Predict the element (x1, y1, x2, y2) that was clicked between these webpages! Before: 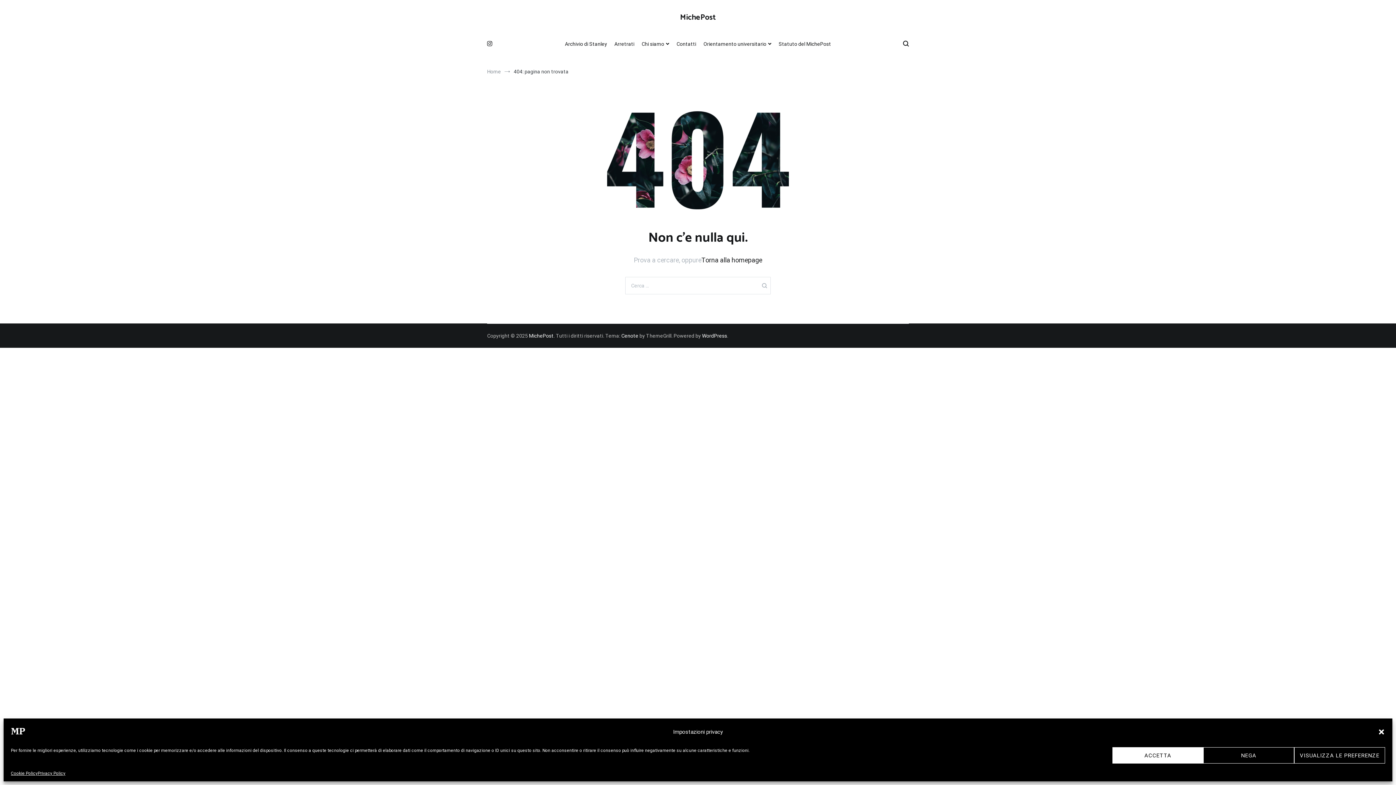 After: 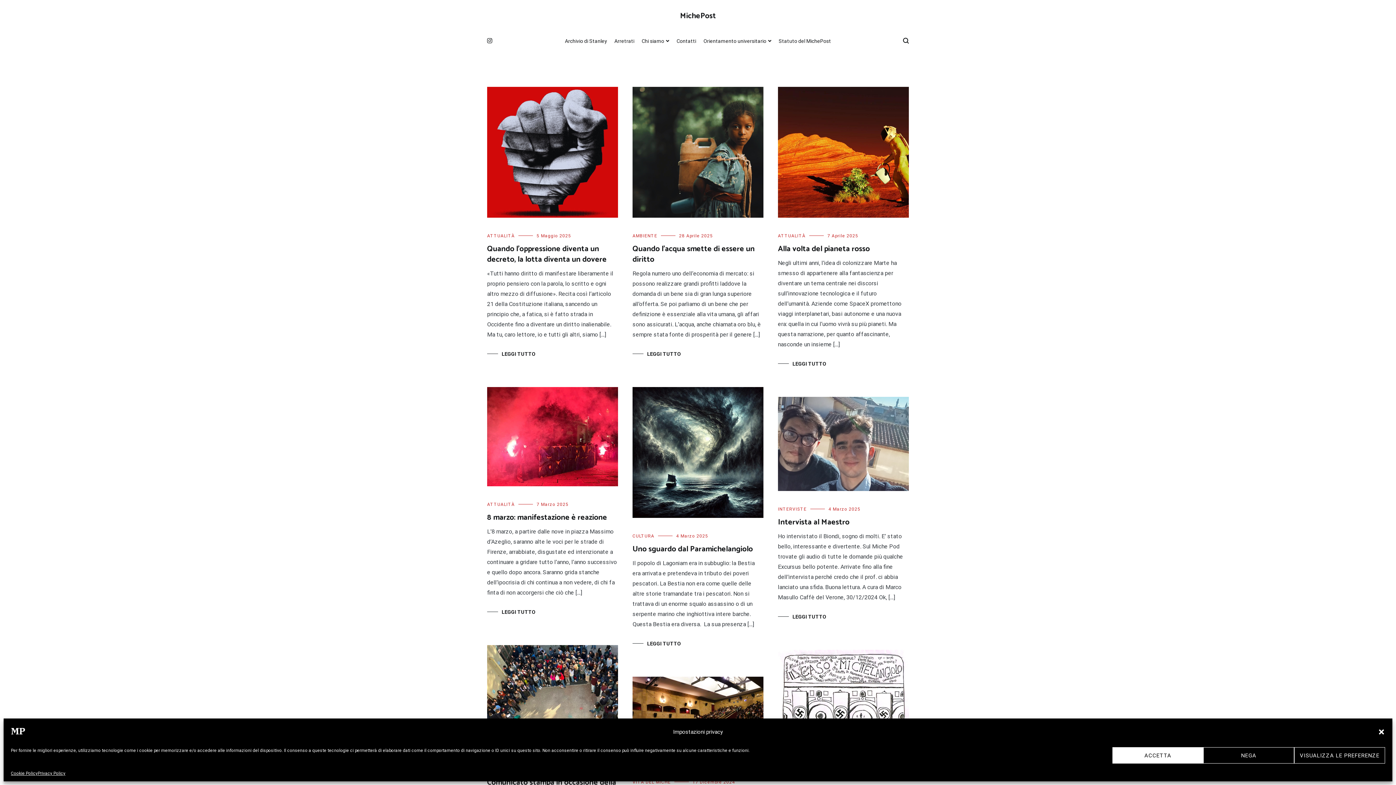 Action: bbox: (680, 11, 716, 23) label: MichePost